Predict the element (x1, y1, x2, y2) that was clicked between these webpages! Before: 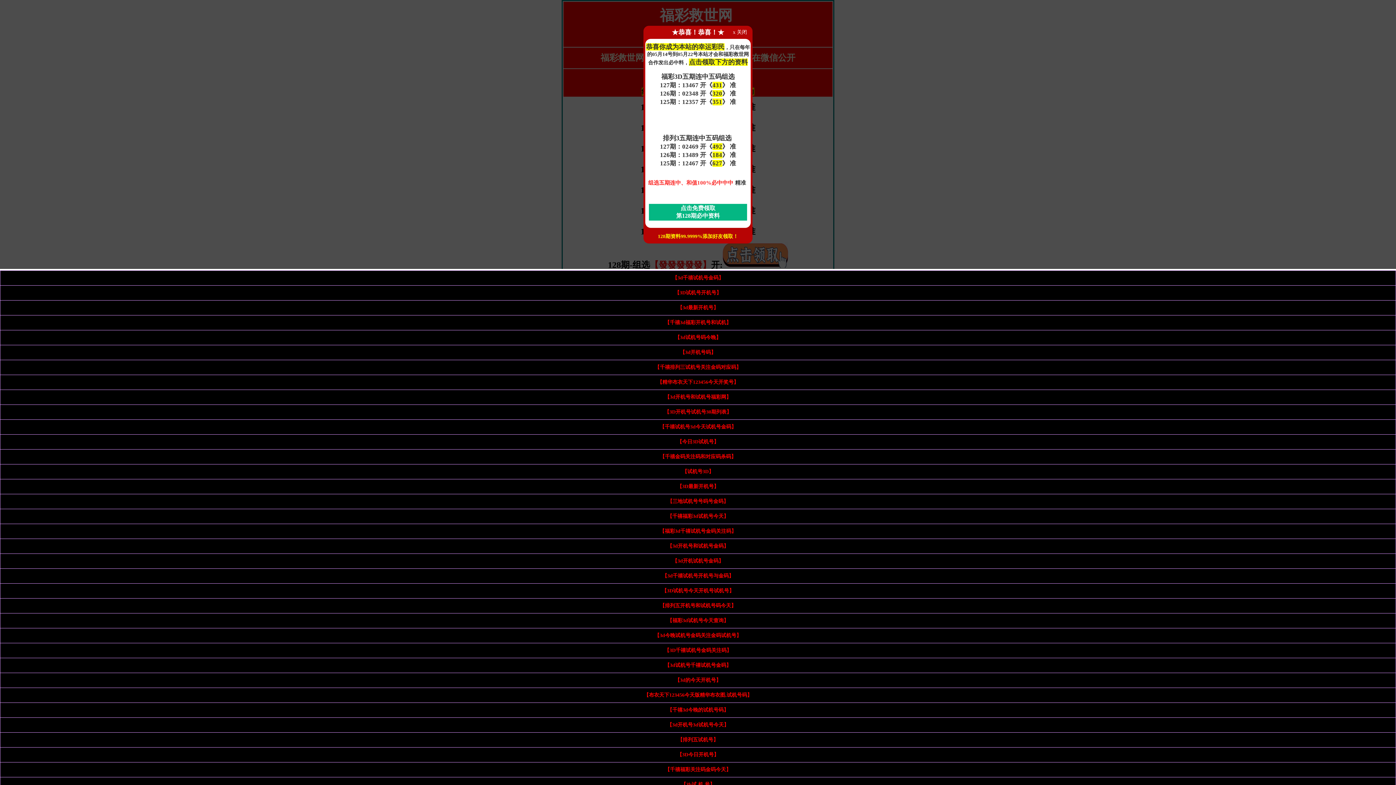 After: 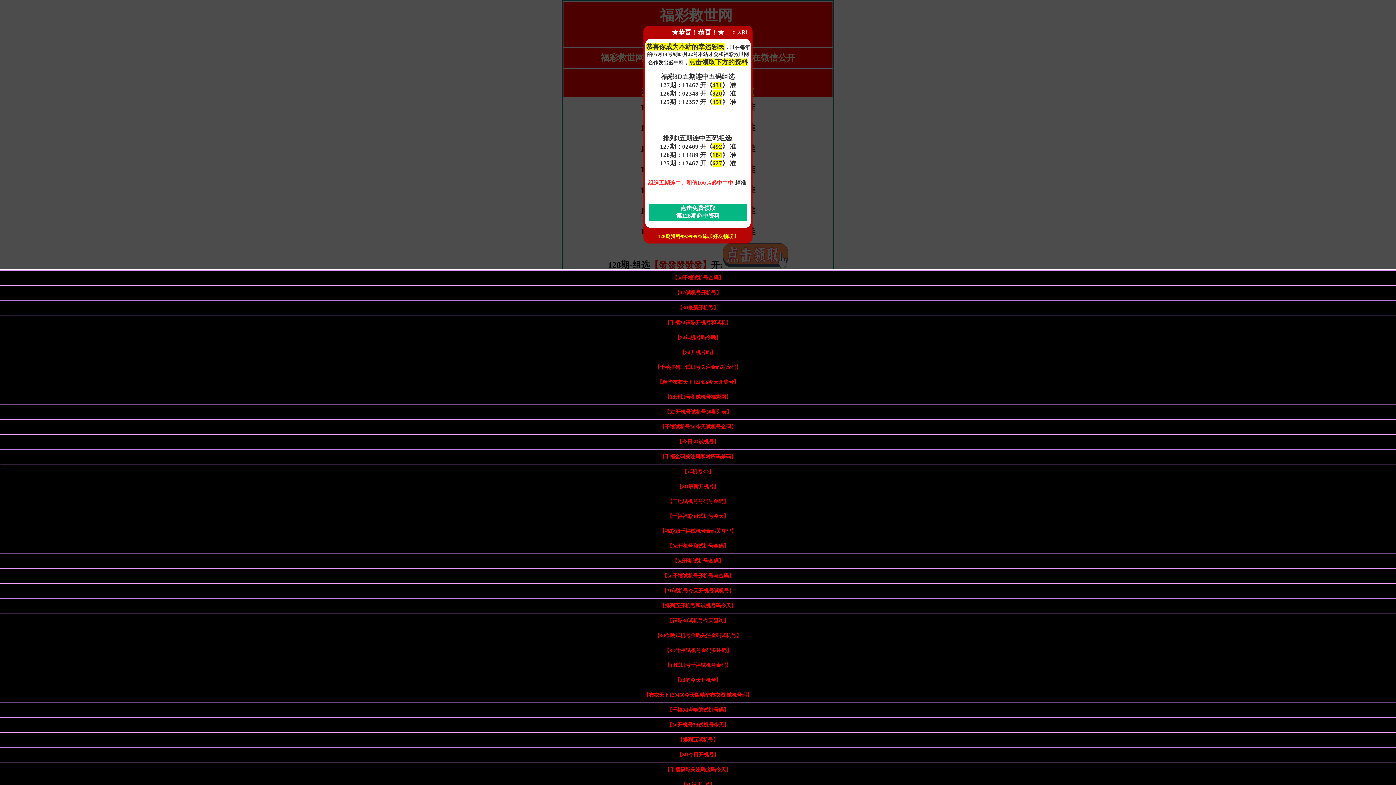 Action: bbox: (667, 543, 728, 549) label: 【3d开机号和试机号金码】